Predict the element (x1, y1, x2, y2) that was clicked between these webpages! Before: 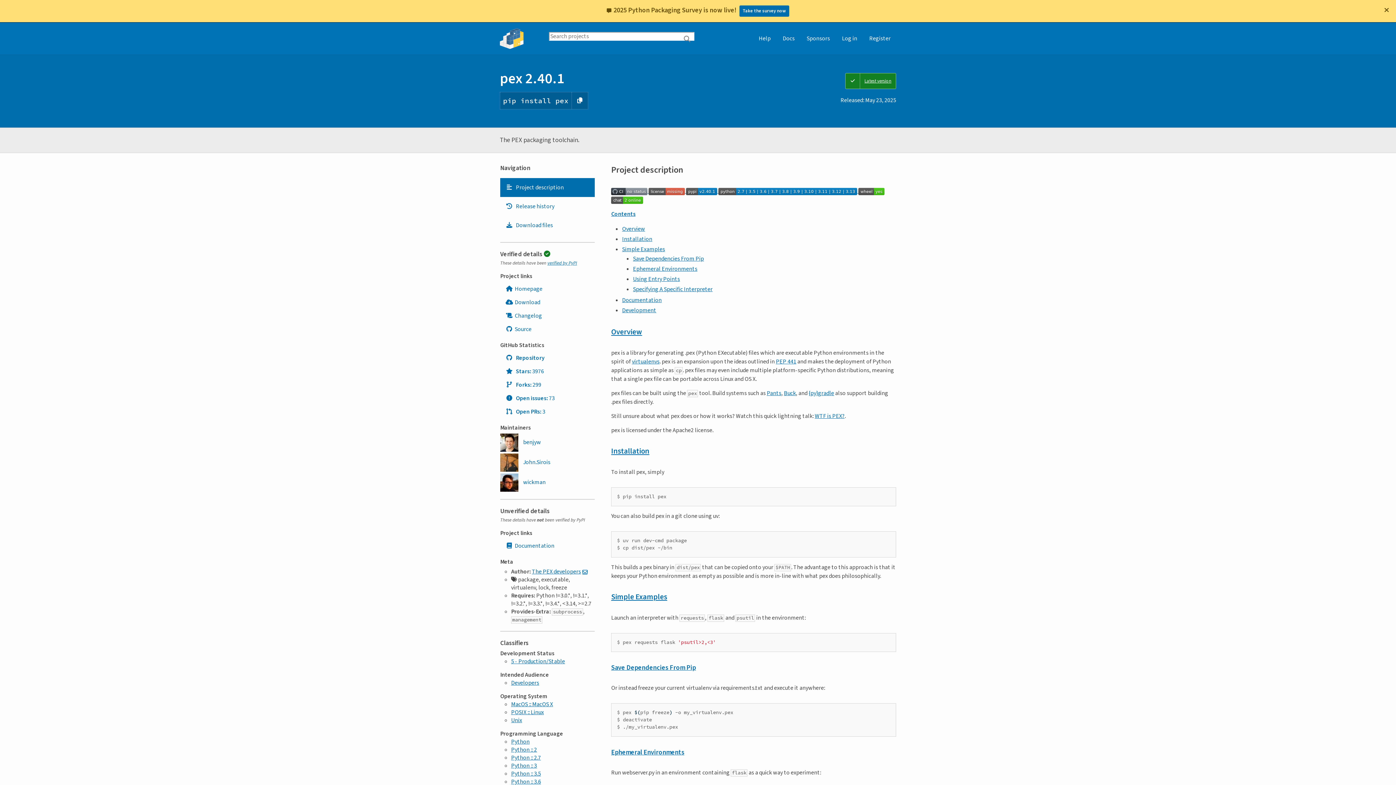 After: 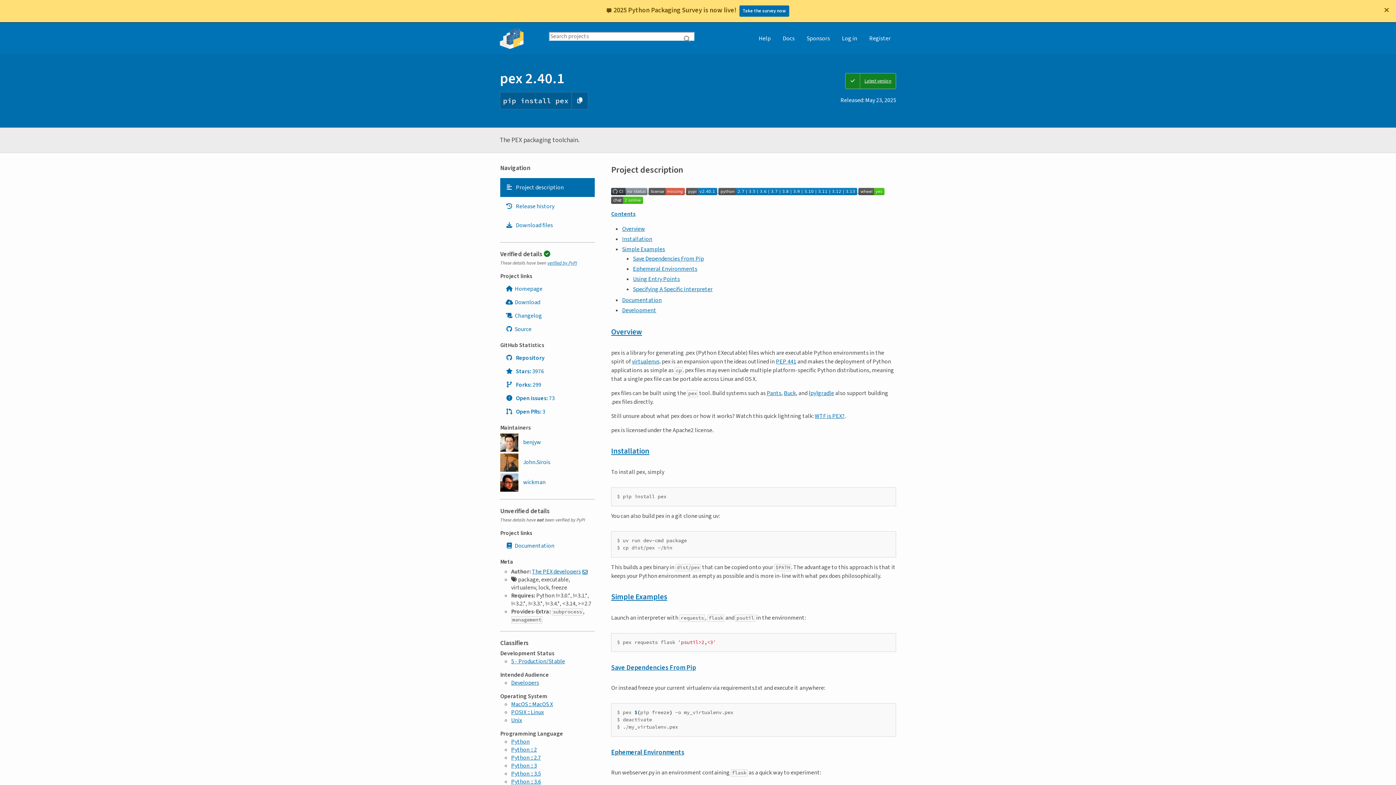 Action: bbox: (718, 187, 858, 195) label:  